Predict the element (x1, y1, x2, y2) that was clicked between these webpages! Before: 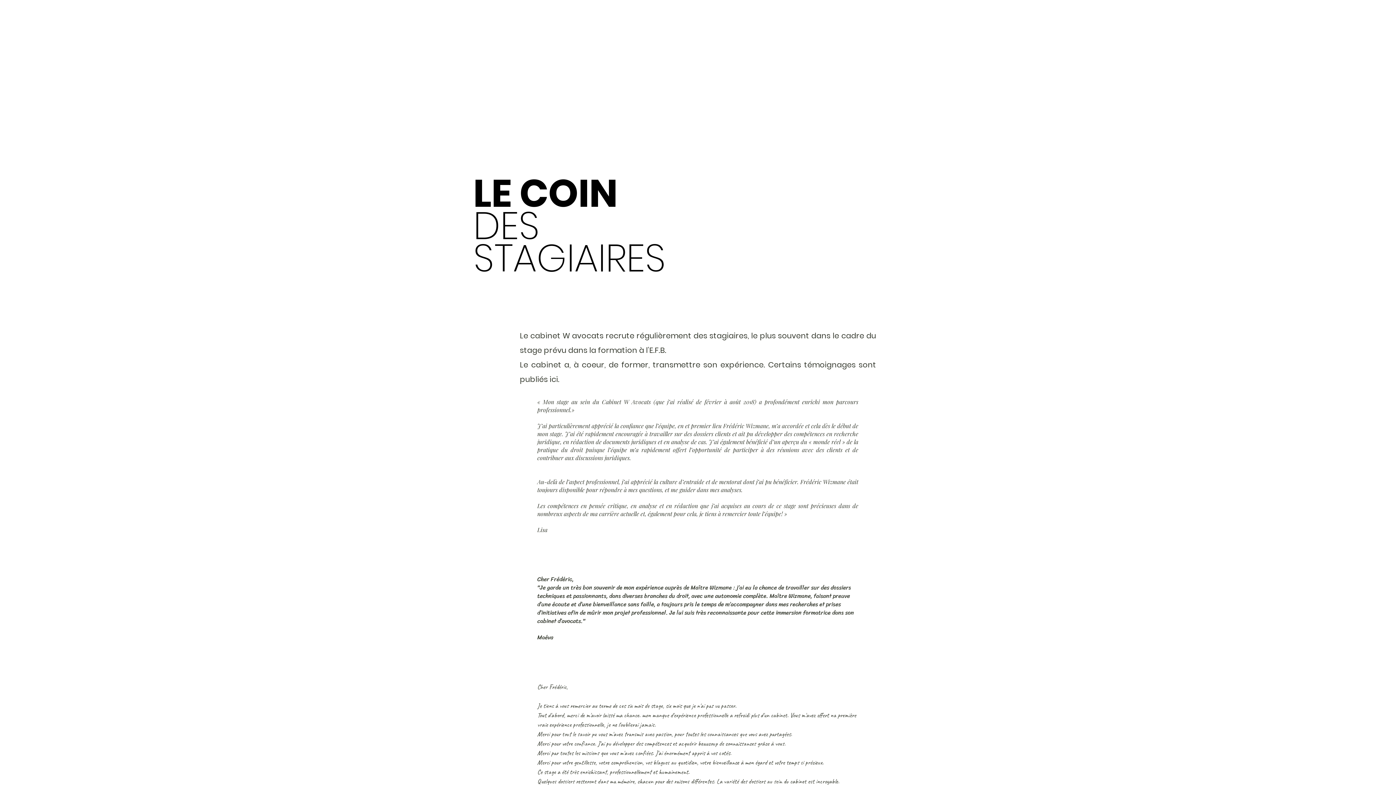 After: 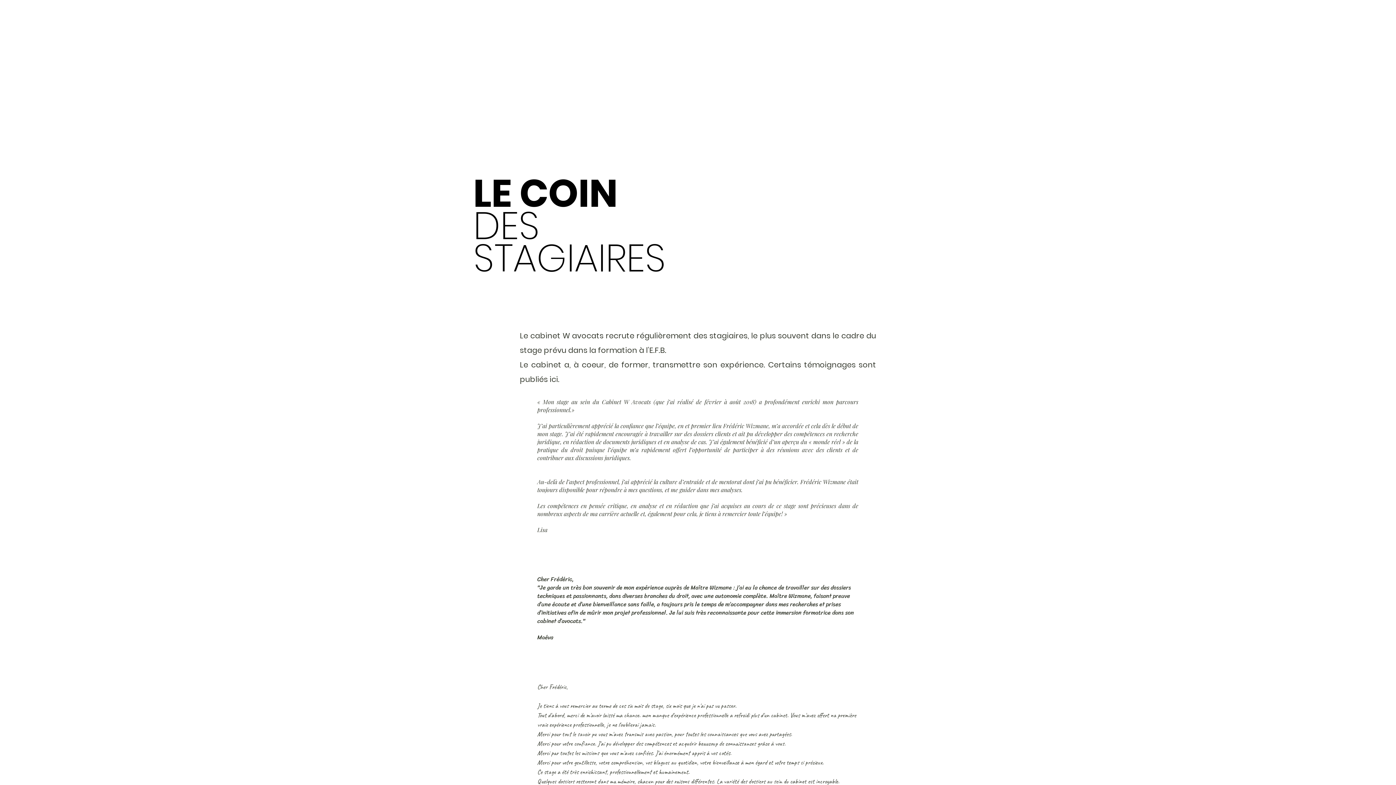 Action: bbox: (473, 199, 666, 273) label: LE COIN
DES STAGIAIRES